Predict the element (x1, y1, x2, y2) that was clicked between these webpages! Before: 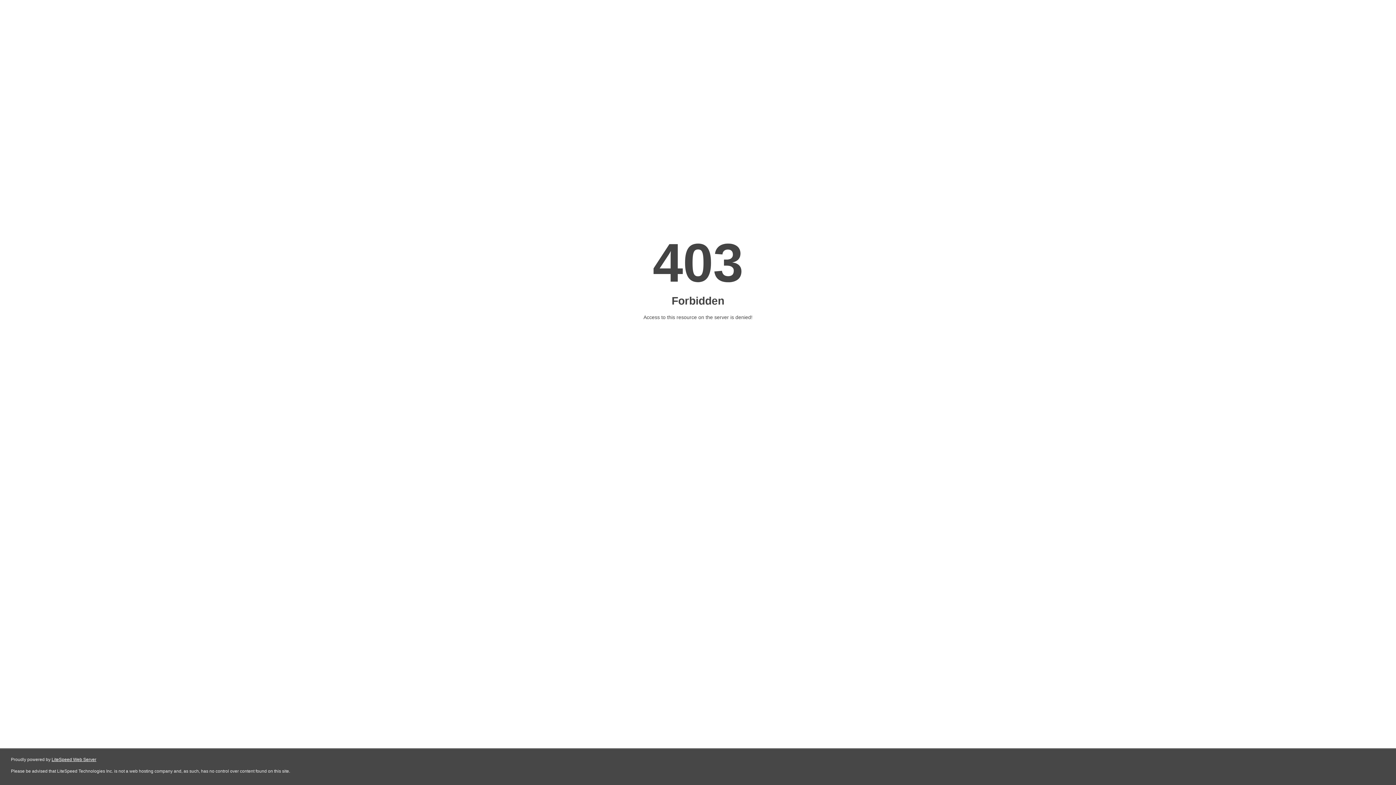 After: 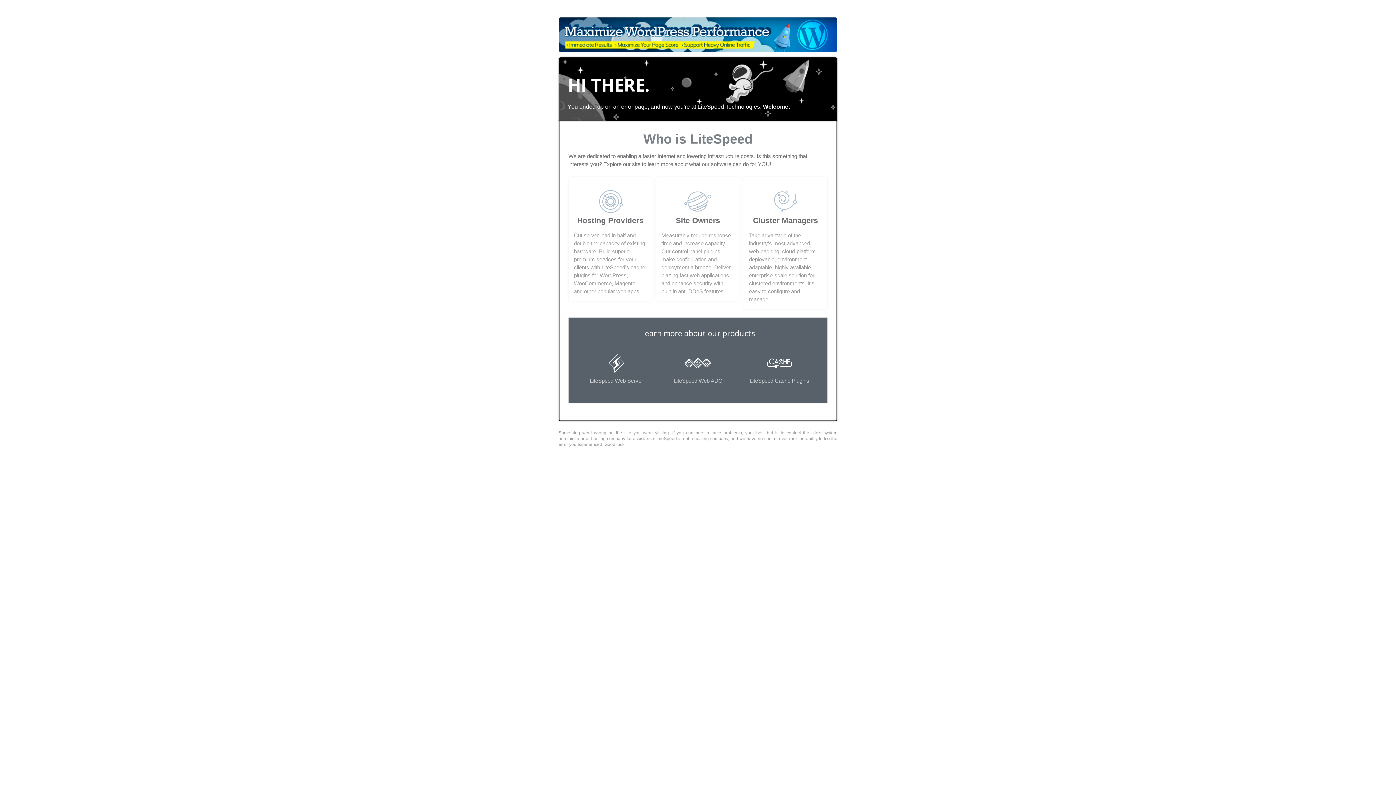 Action: bbox: (51, 757, 96, 762) label: LiteSpeed Web Server